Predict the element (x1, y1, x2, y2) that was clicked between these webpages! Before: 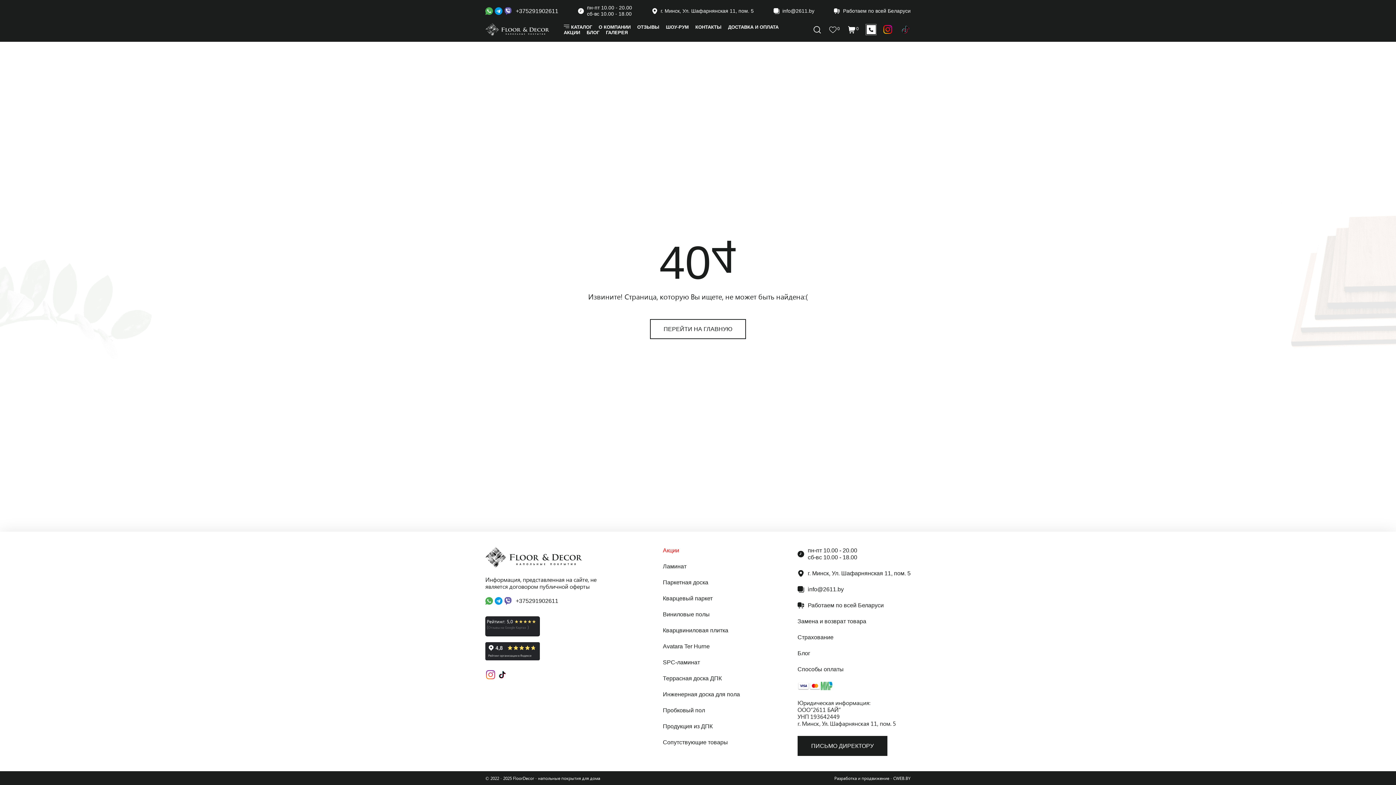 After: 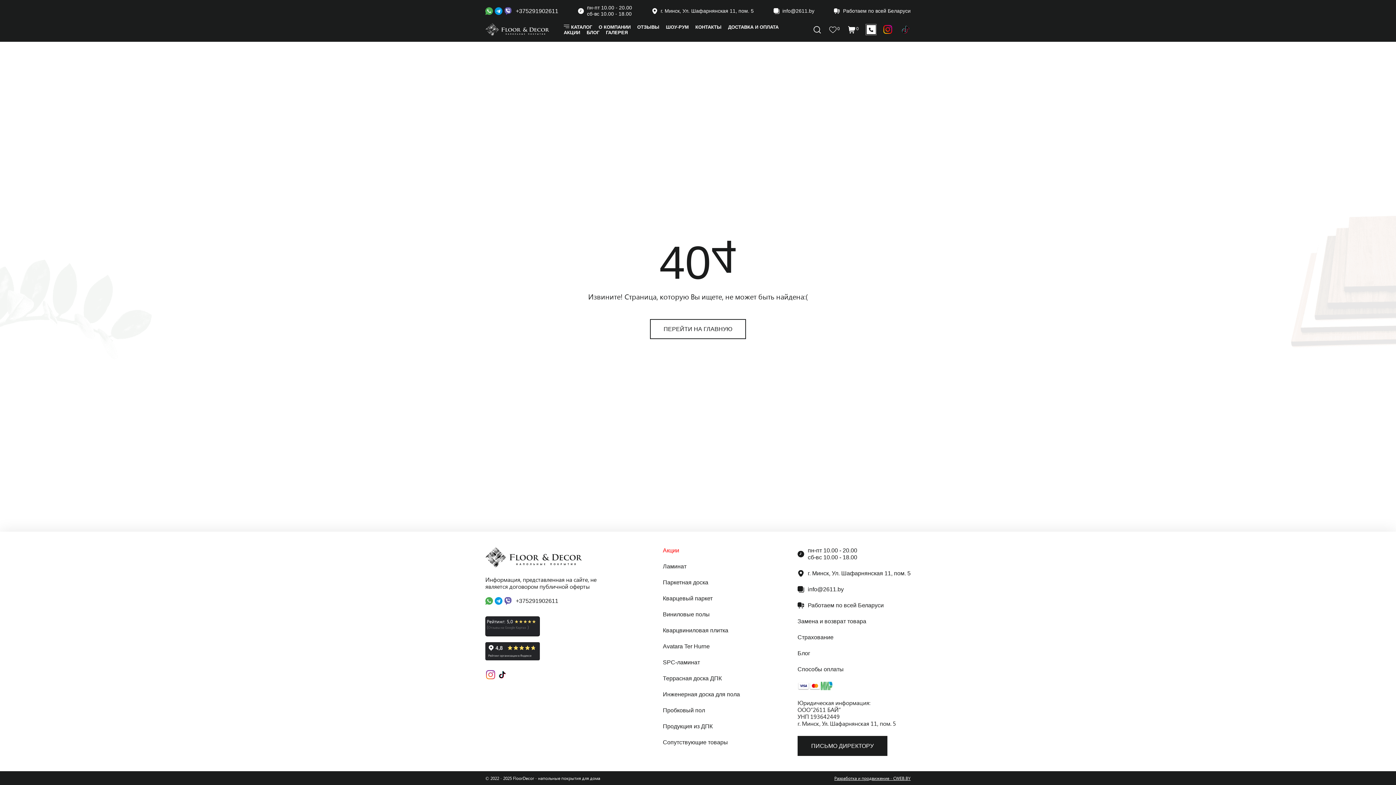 Action: label: Разработка и продвижение - CWEB.BY bbox: (834, 776, 910, 781)